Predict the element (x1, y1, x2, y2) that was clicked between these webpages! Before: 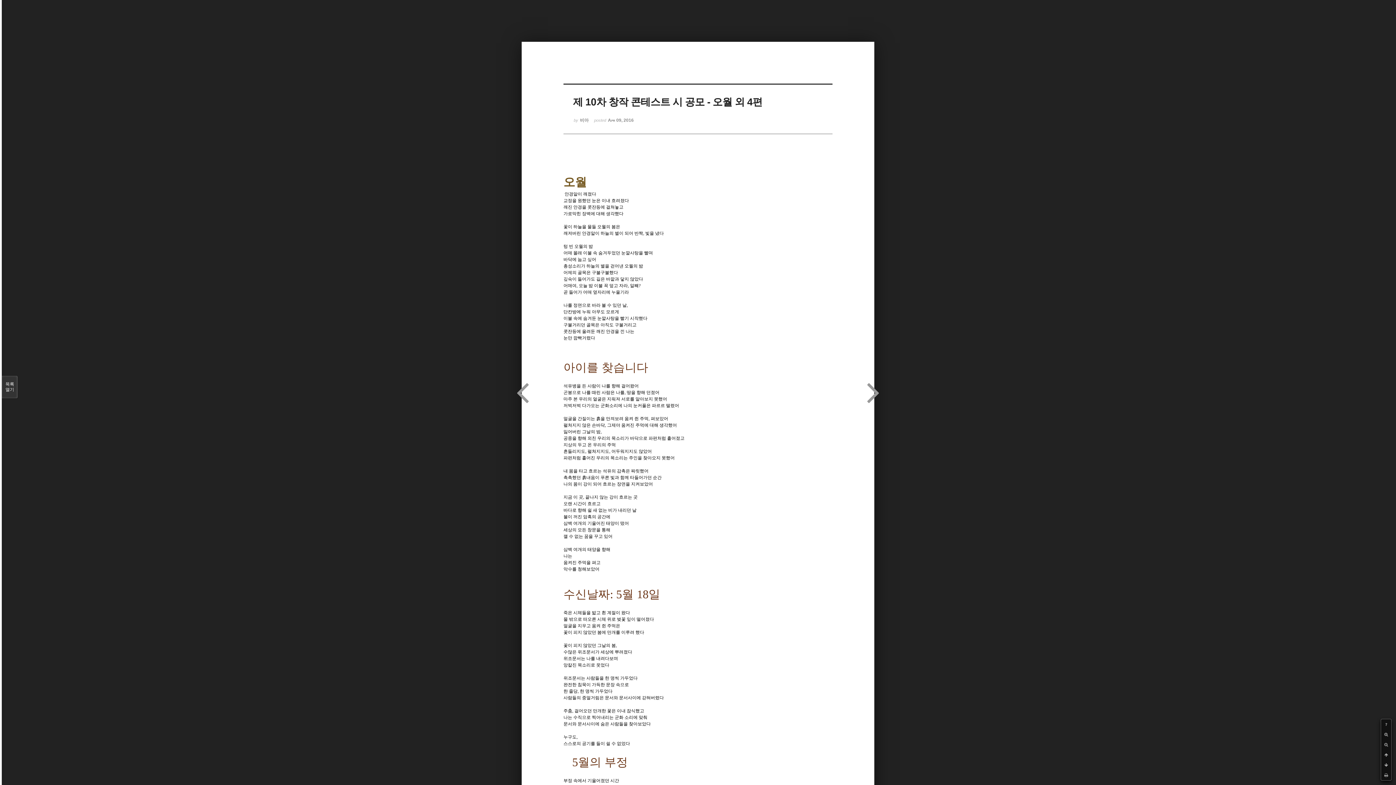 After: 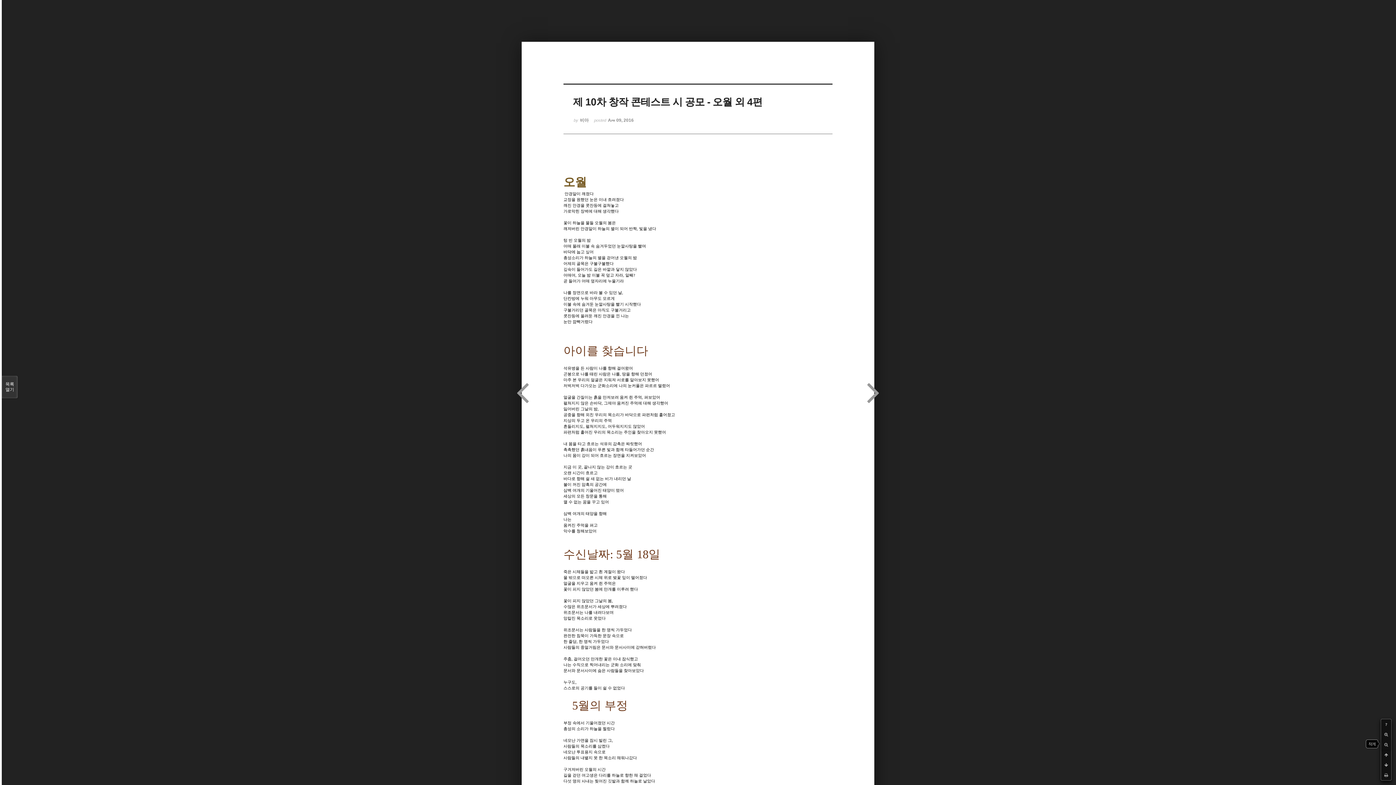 Action: bbox: (1381, 740, 1391, 750)